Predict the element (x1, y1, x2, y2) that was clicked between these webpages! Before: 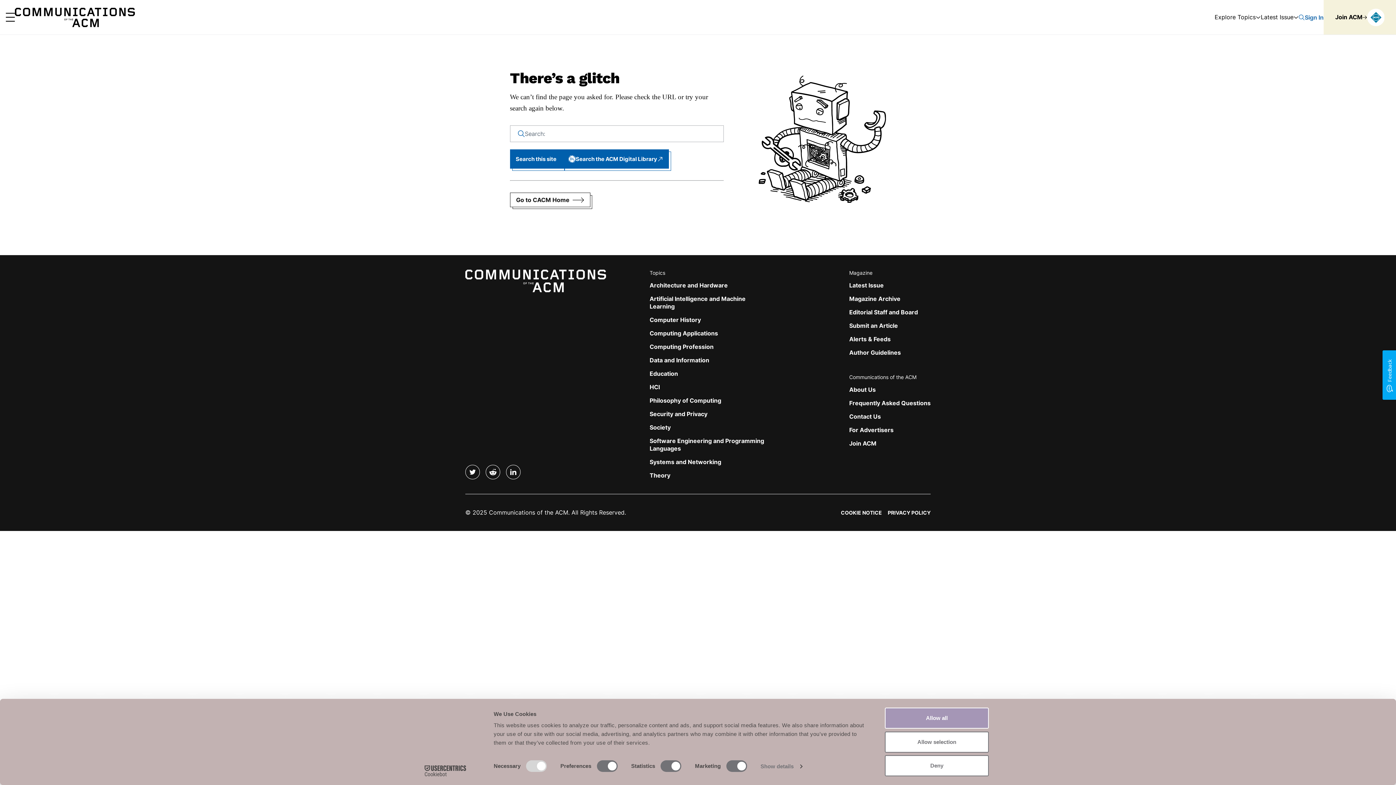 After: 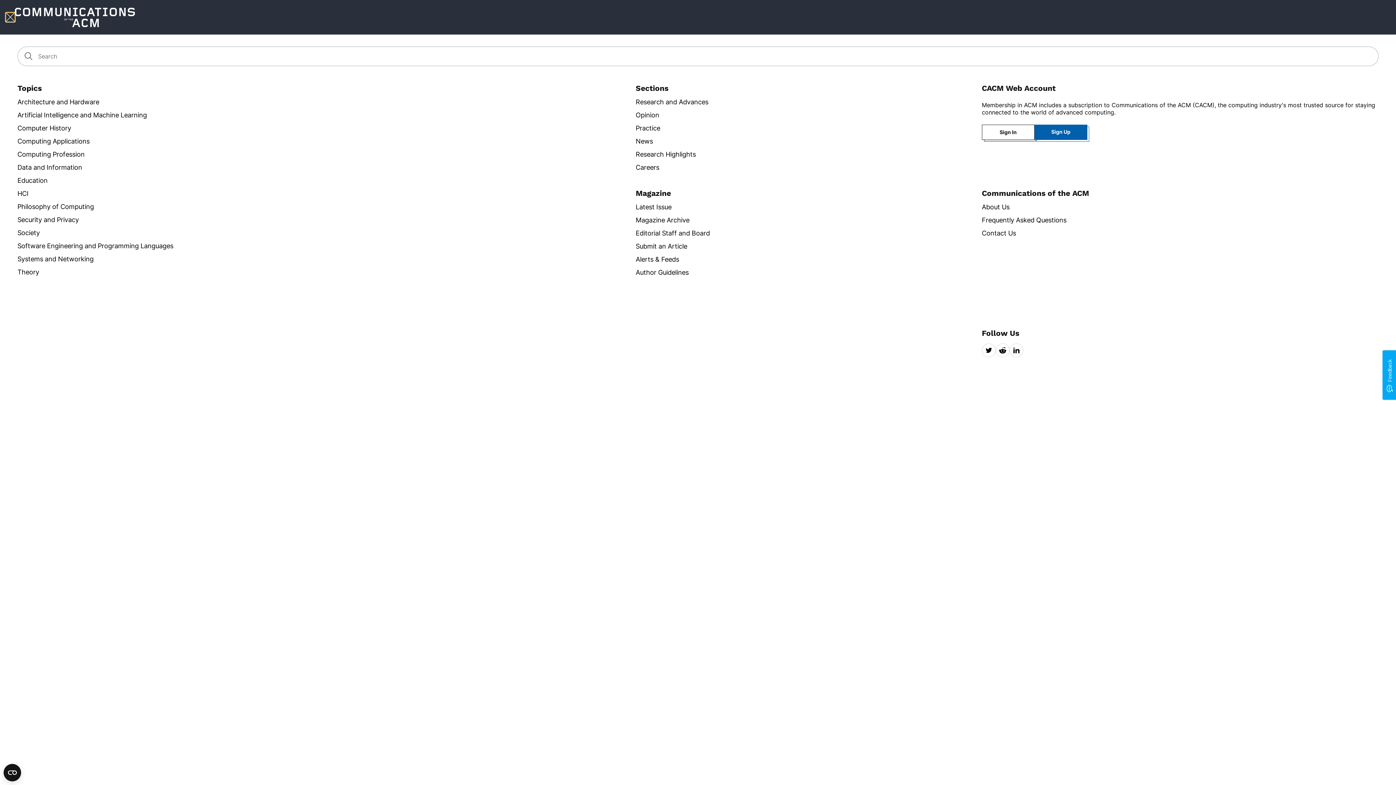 Action: bbox: (5, 12, 14, 21) label: Main Menu